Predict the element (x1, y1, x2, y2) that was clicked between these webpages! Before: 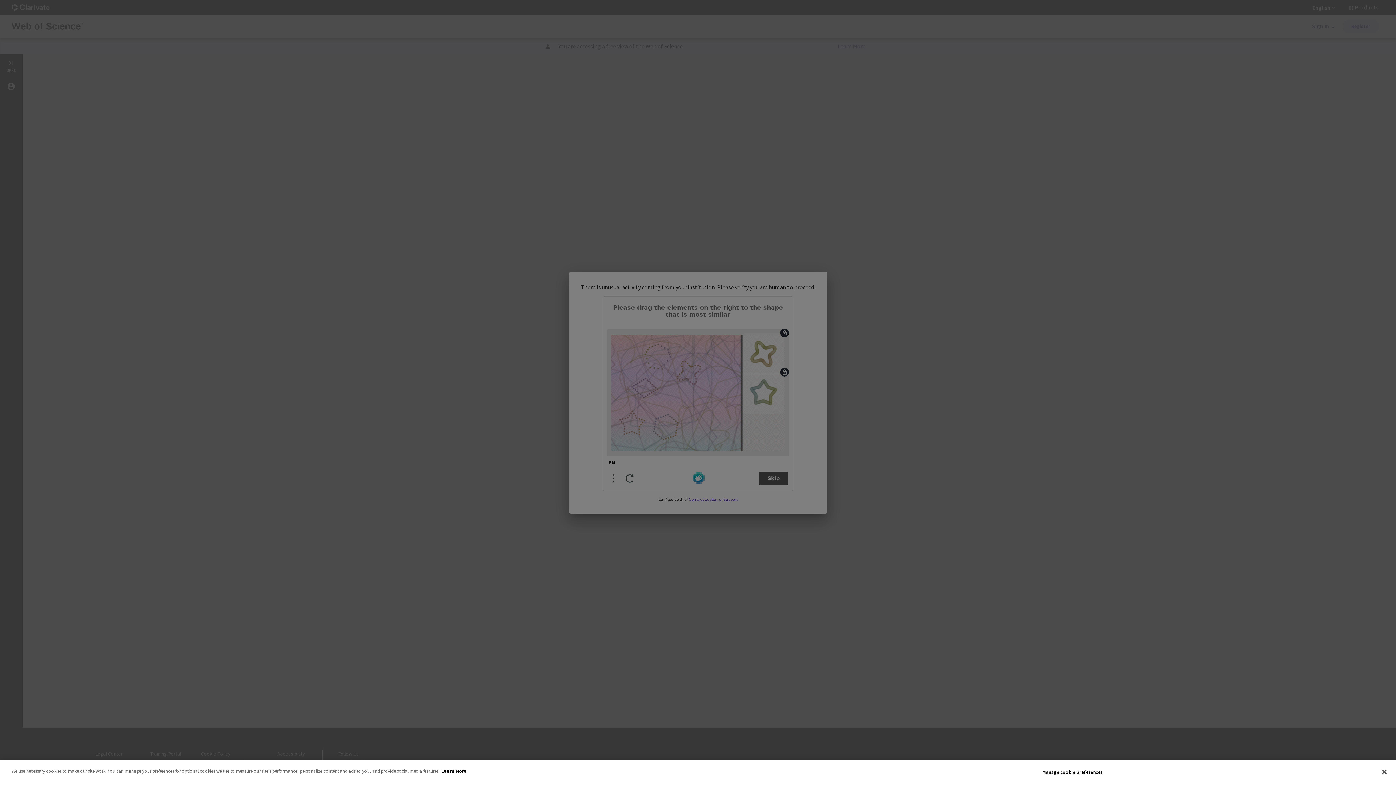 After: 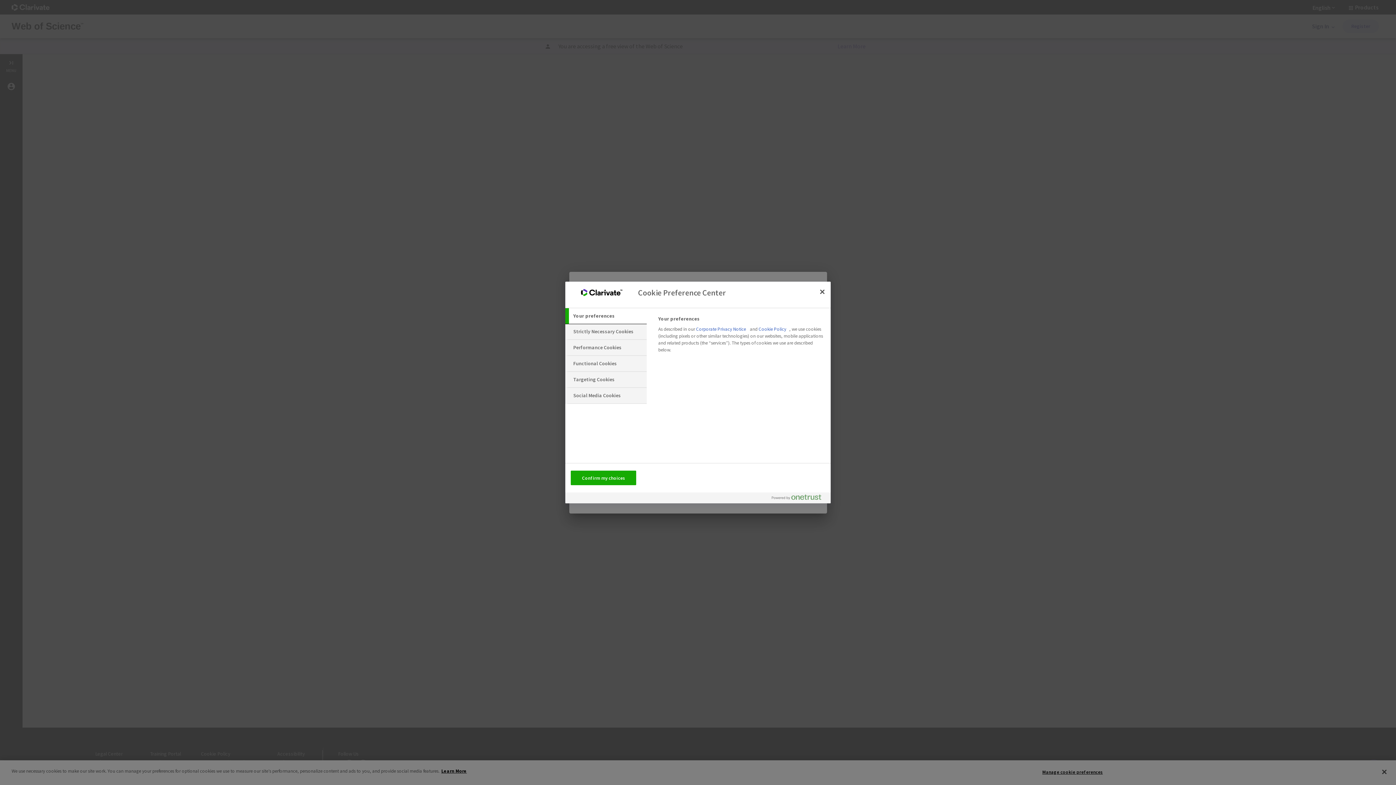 Action: label: Manage cookie preferences bbox: (1042, 765, 1103, 779)